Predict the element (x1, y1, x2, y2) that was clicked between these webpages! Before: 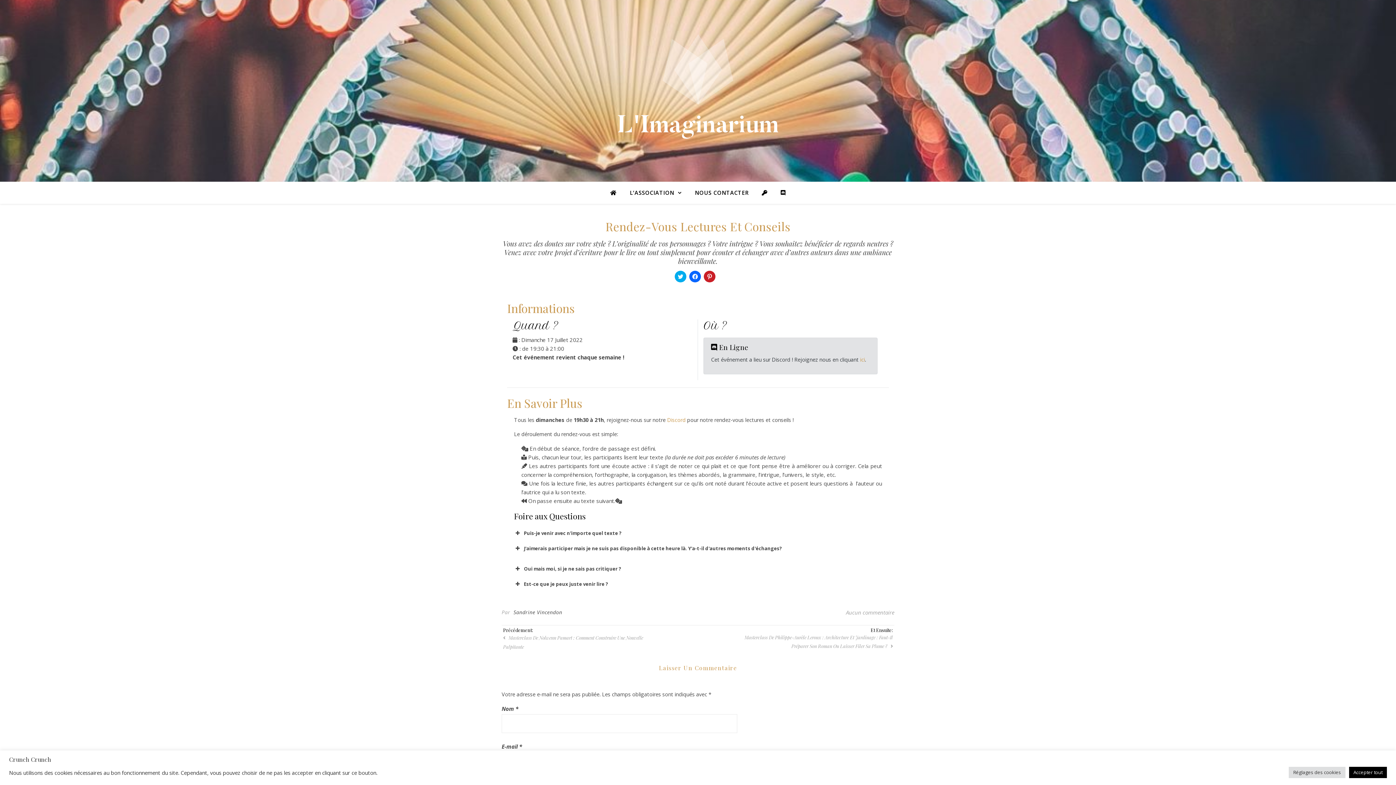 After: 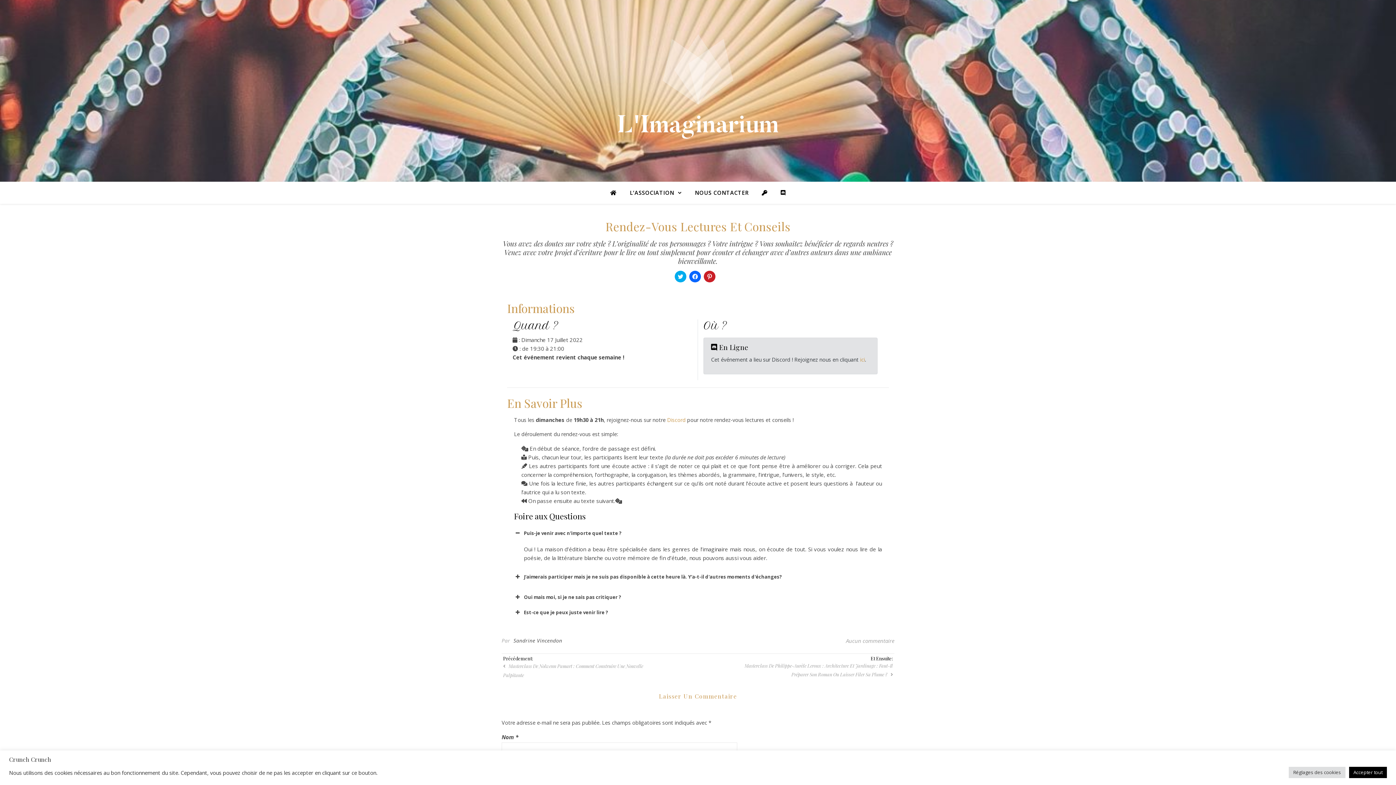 Action: label: Puis-je venir avec n'importe quel texte ? bbox: (514, 527, 882, 539)